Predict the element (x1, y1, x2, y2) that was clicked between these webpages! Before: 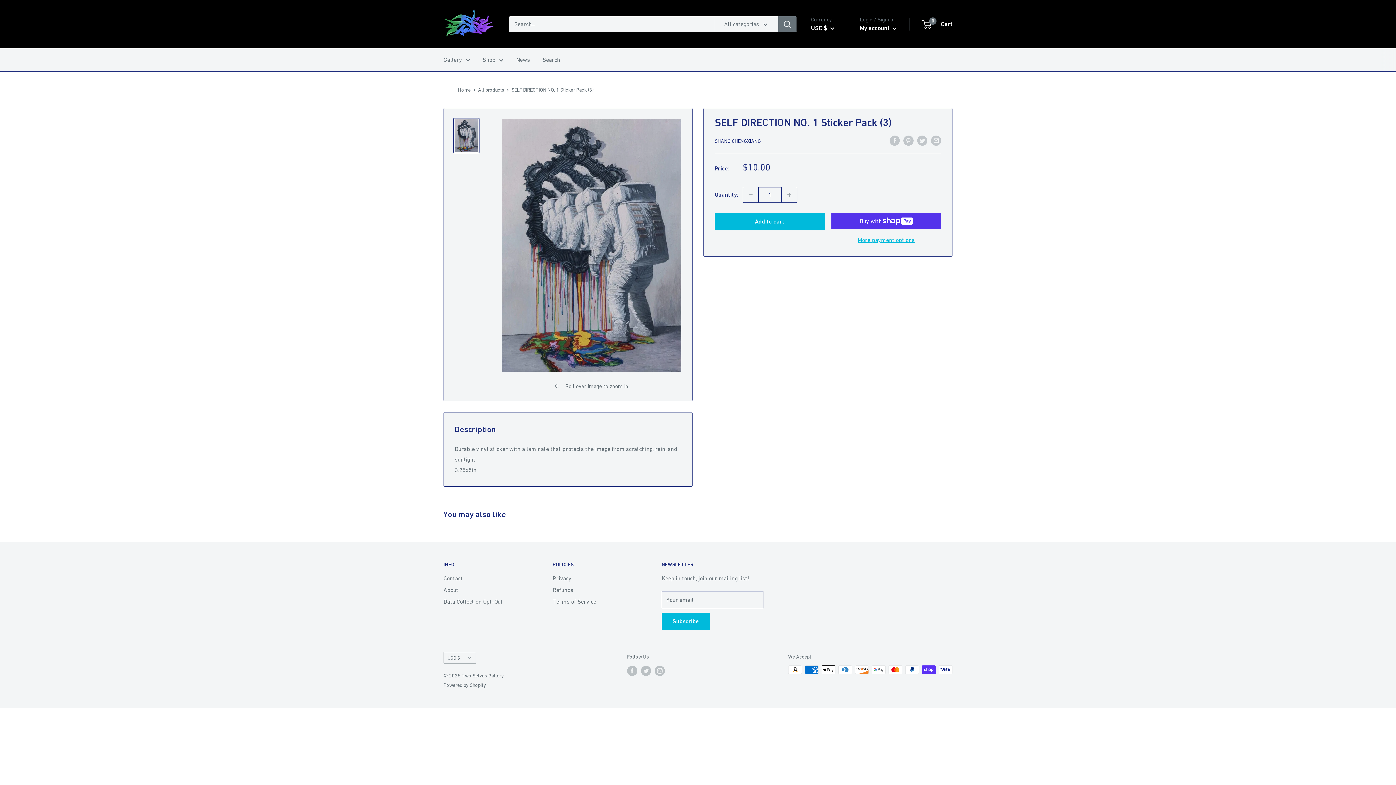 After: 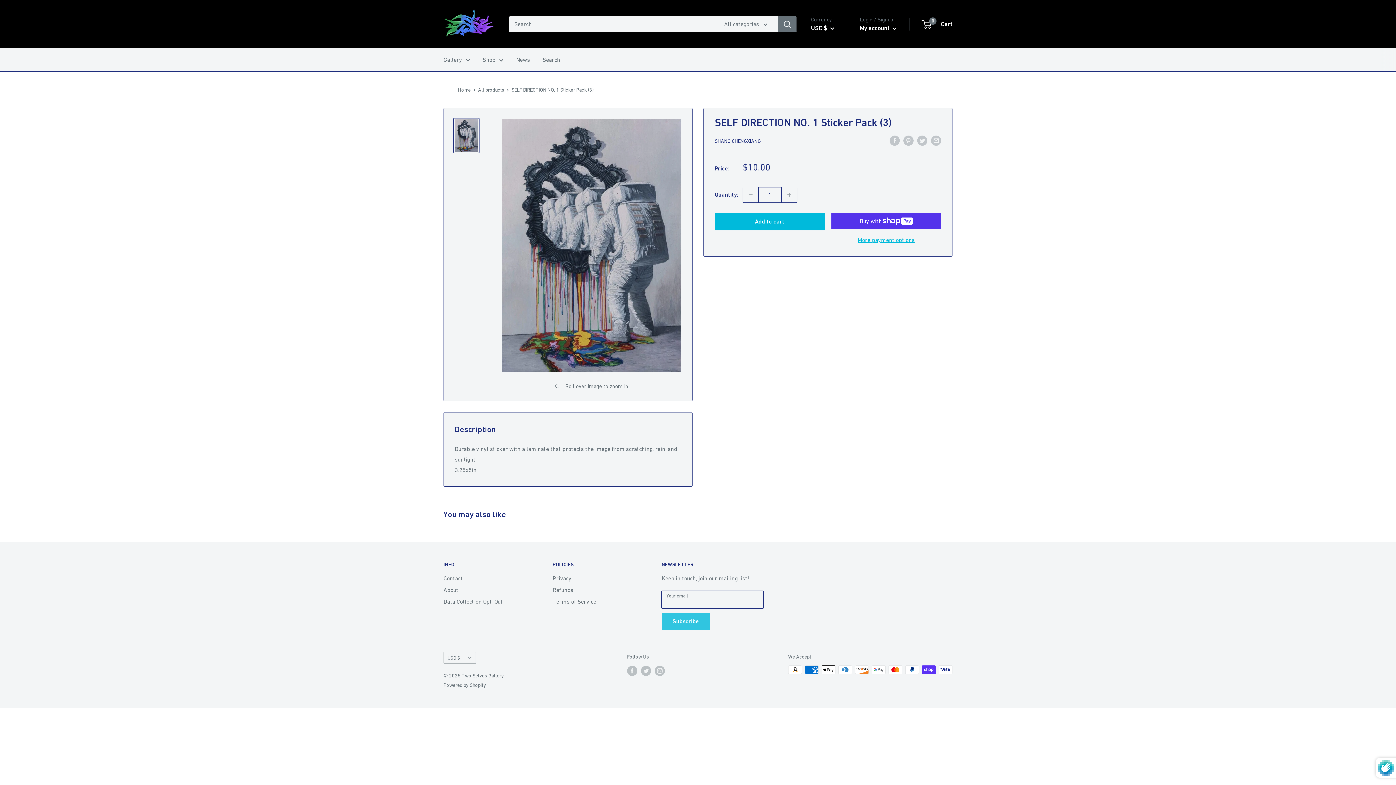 Action: label: Subscribe bbox: (661, 613, 710, 630)